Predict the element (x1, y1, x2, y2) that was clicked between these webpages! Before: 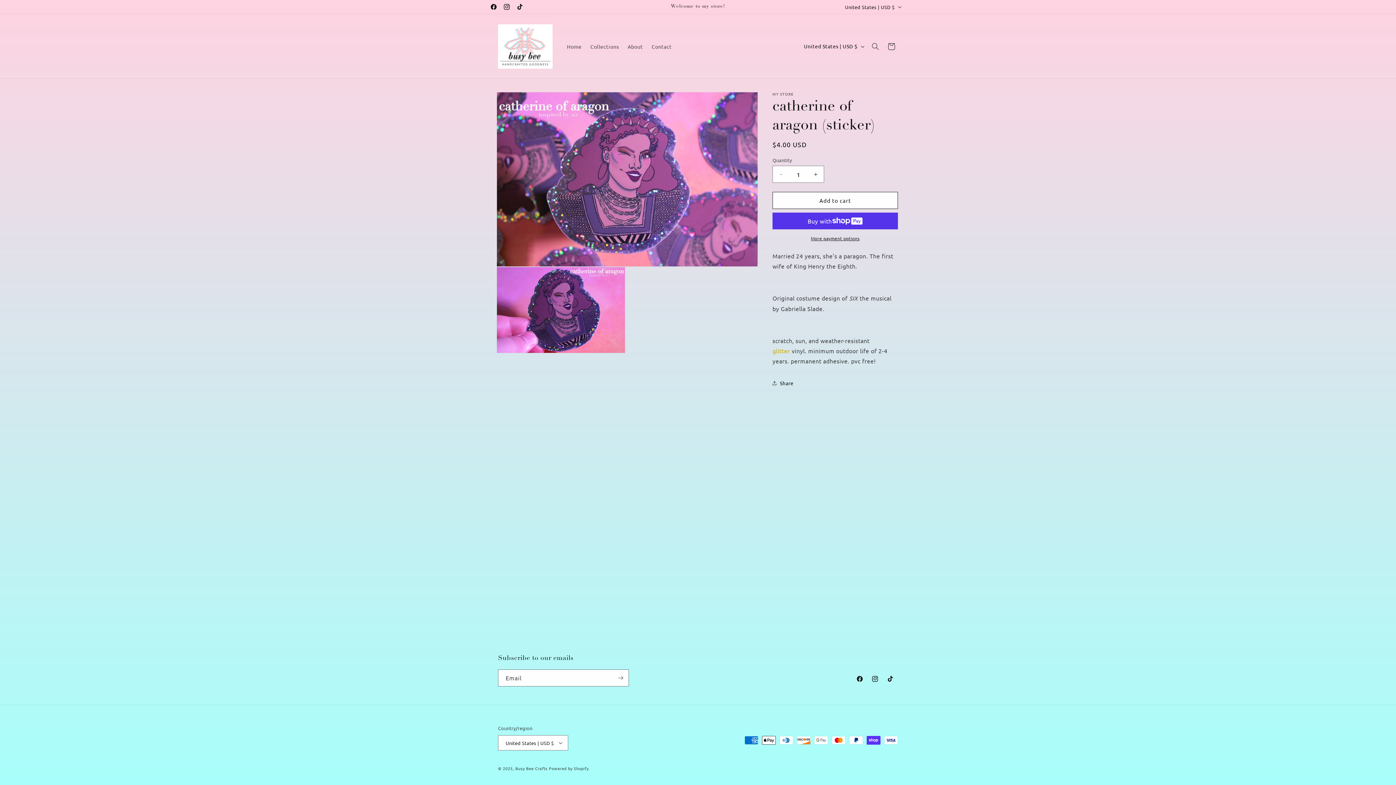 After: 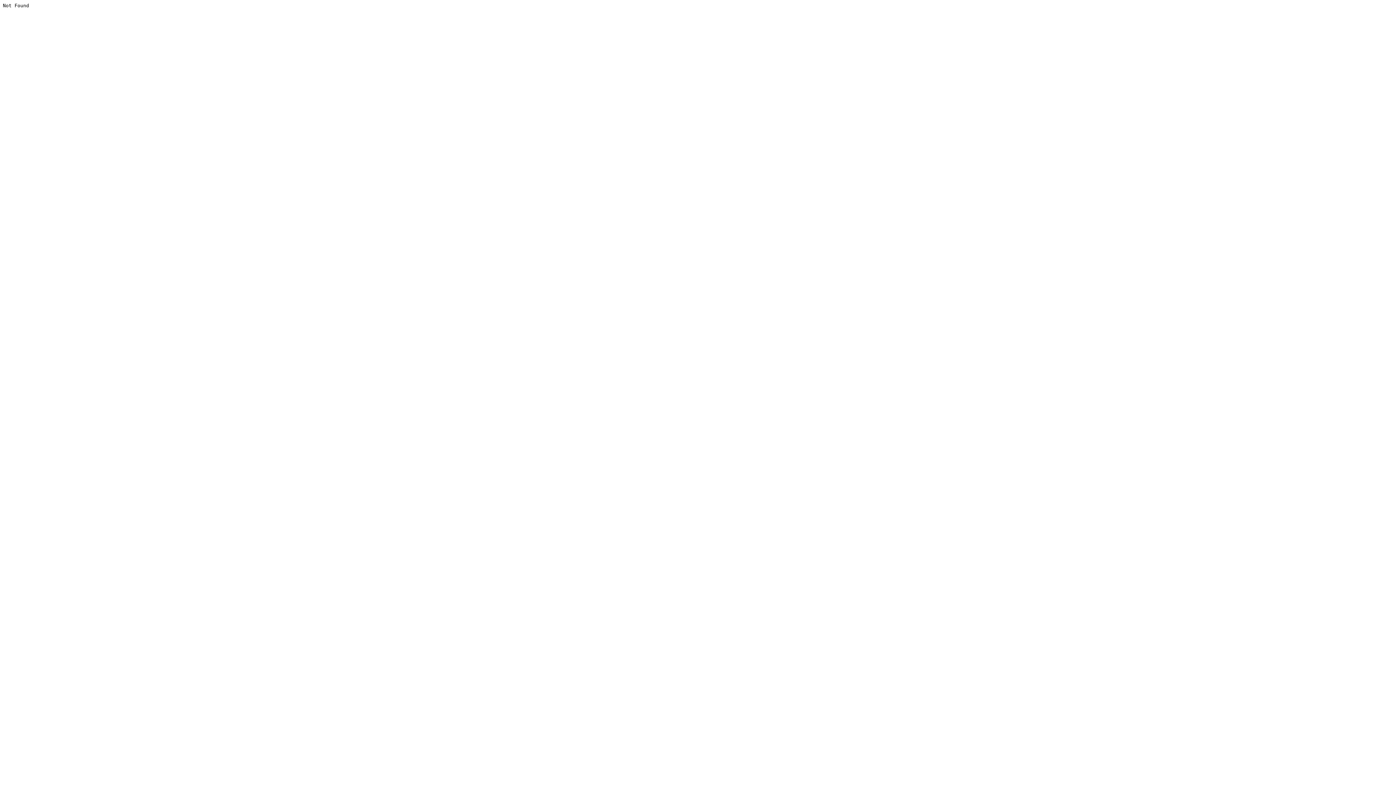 Action: bbox: (867, 671, 882, 686) label: Instagram